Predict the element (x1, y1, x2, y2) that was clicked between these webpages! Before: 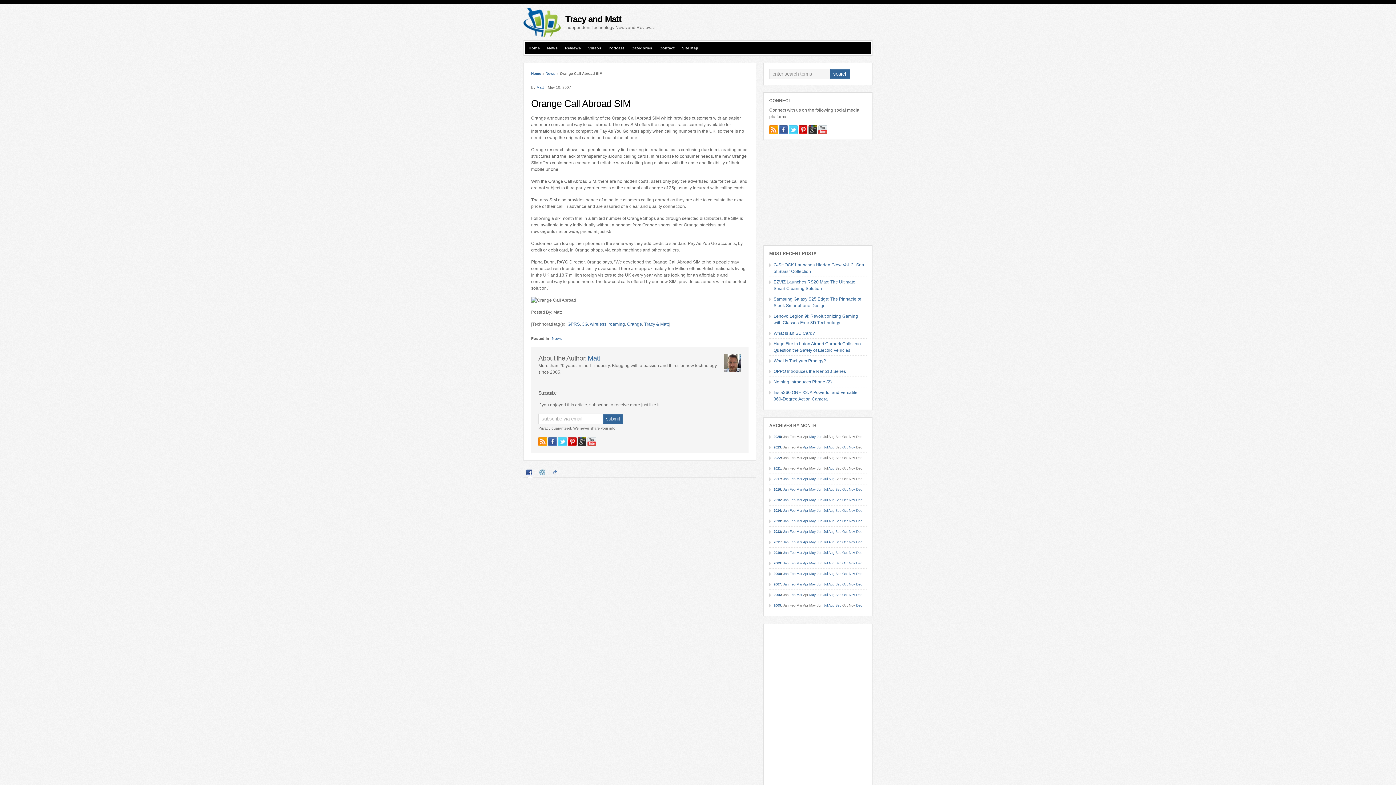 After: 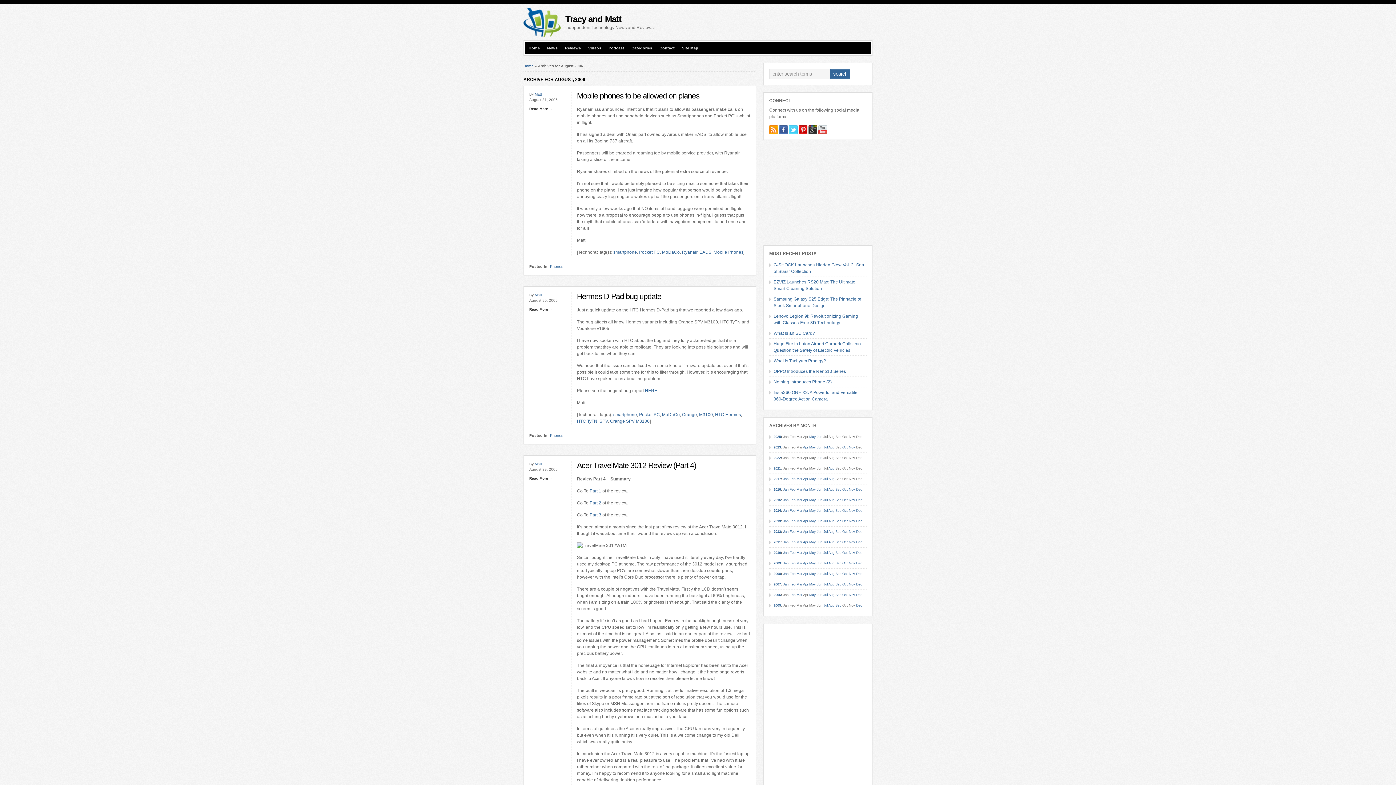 Action: bbox: (828, 593, 834, 597) label: Aug